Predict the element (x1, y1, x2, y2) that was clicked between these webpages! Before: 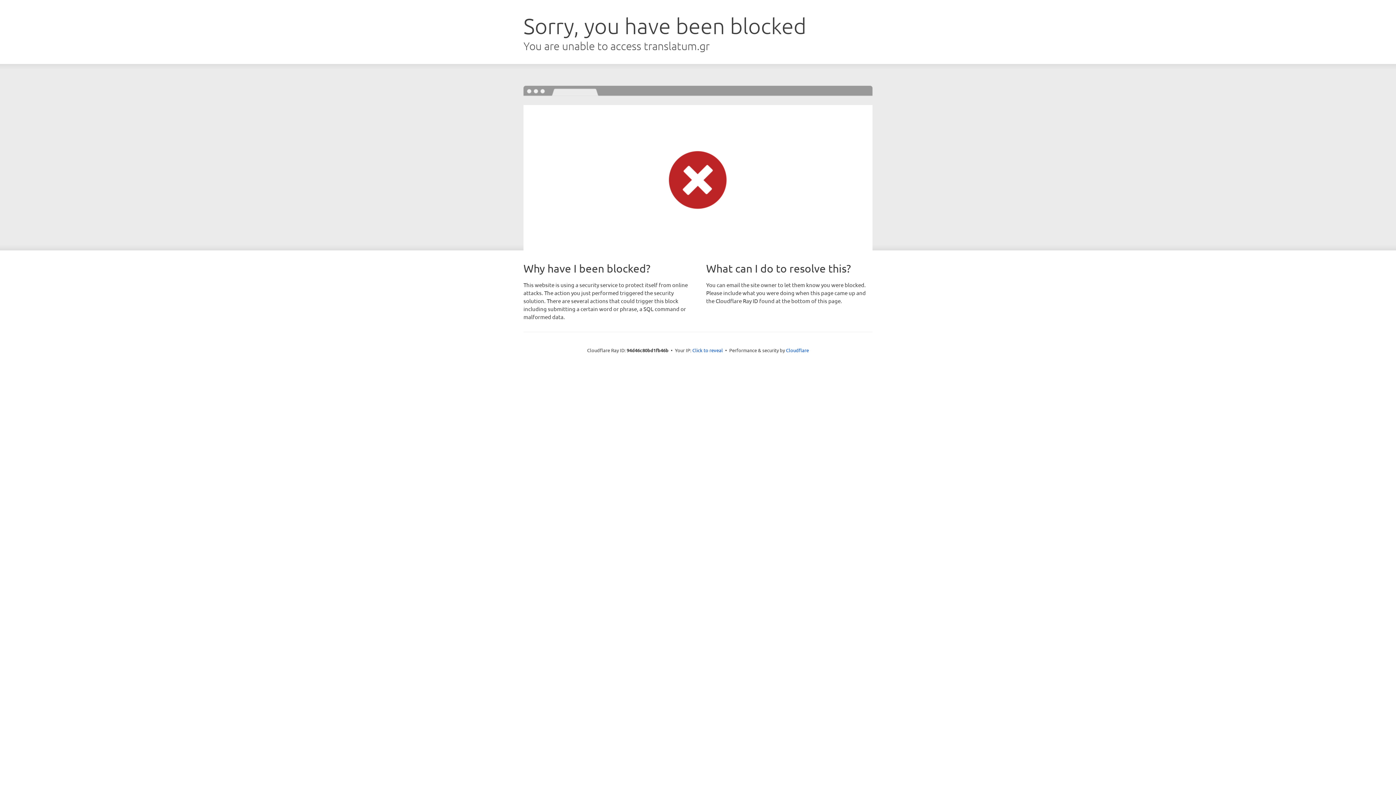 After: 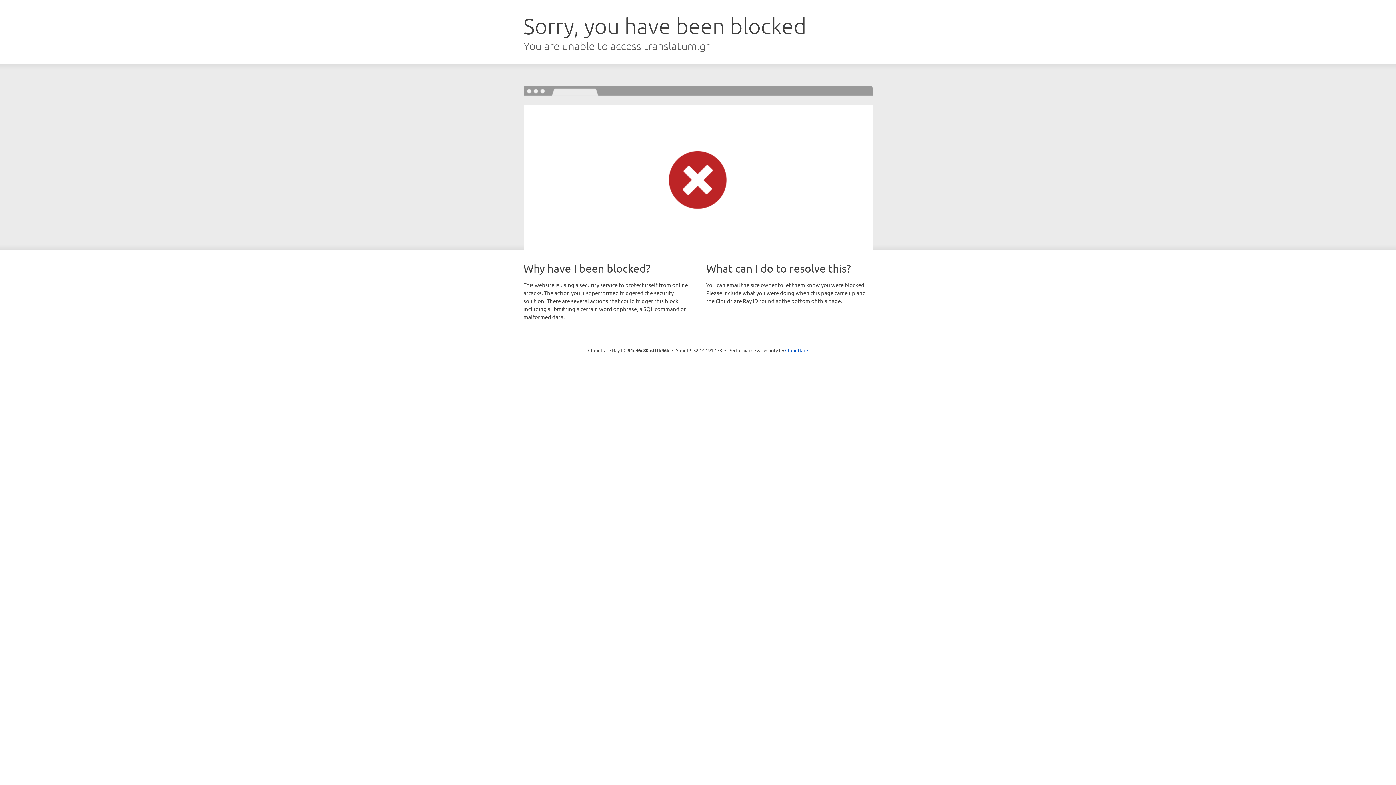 Action: bbox: (692, 346, 723, 353) label: Click to reveal